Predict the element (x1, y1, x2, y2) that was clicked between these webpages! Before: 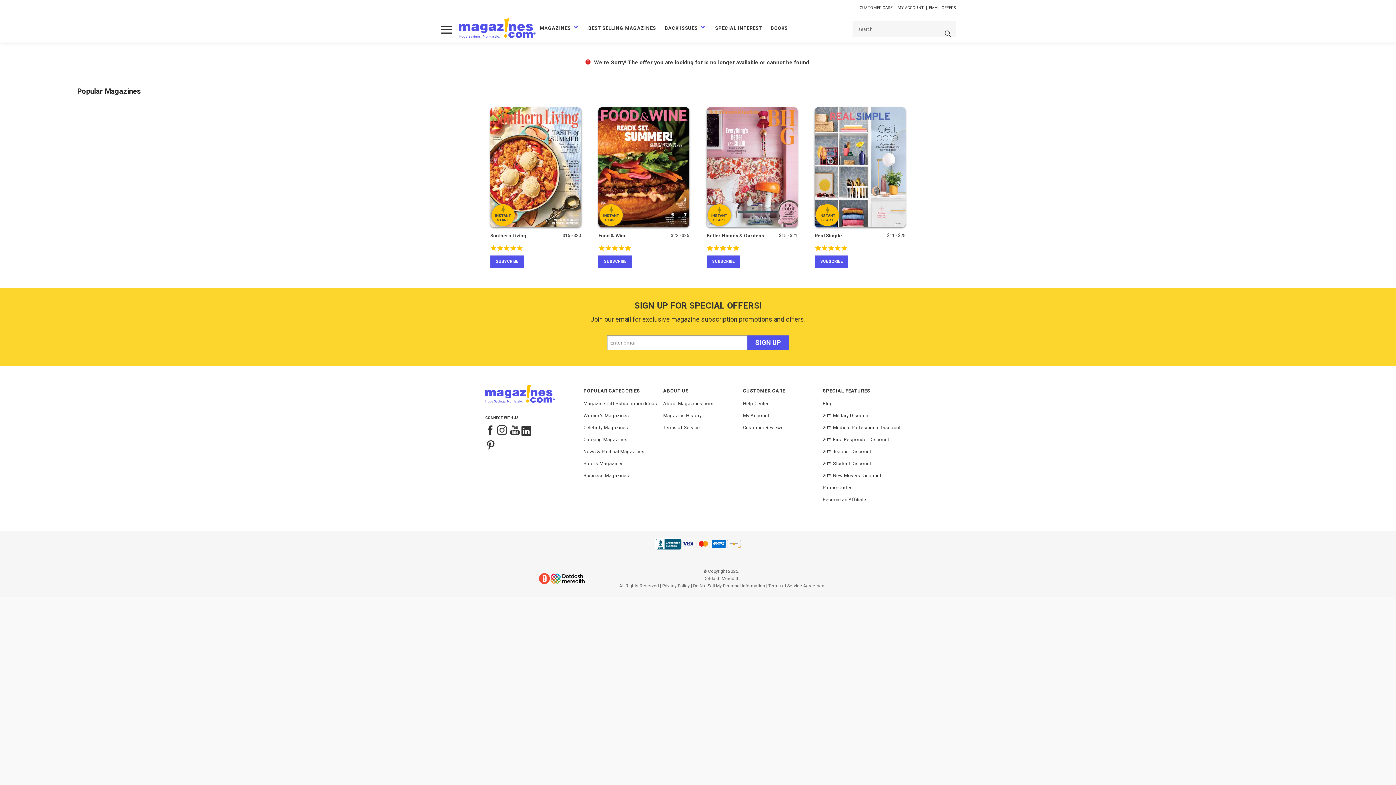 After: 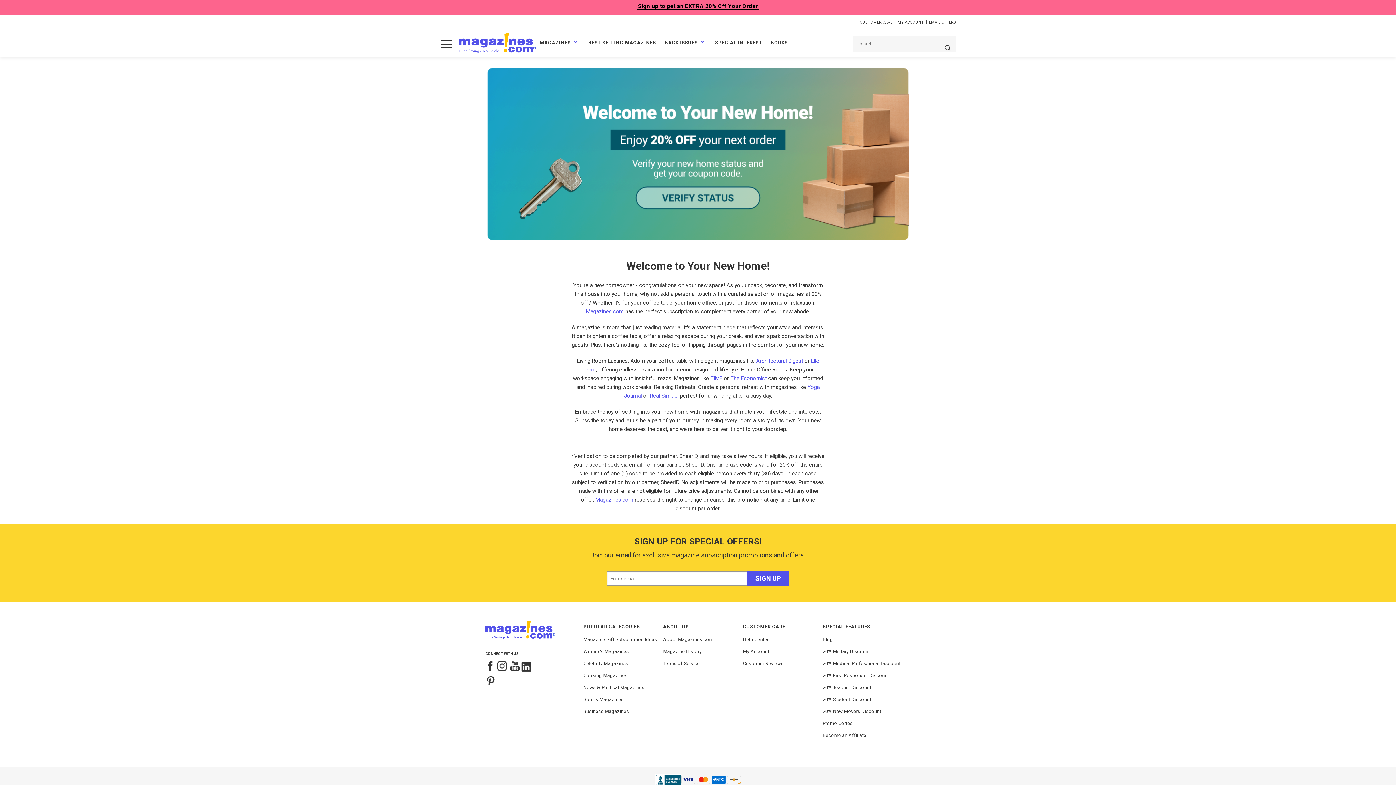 Action: bbox: (822, 473, 881, 478) label: 20% New Movers Discount